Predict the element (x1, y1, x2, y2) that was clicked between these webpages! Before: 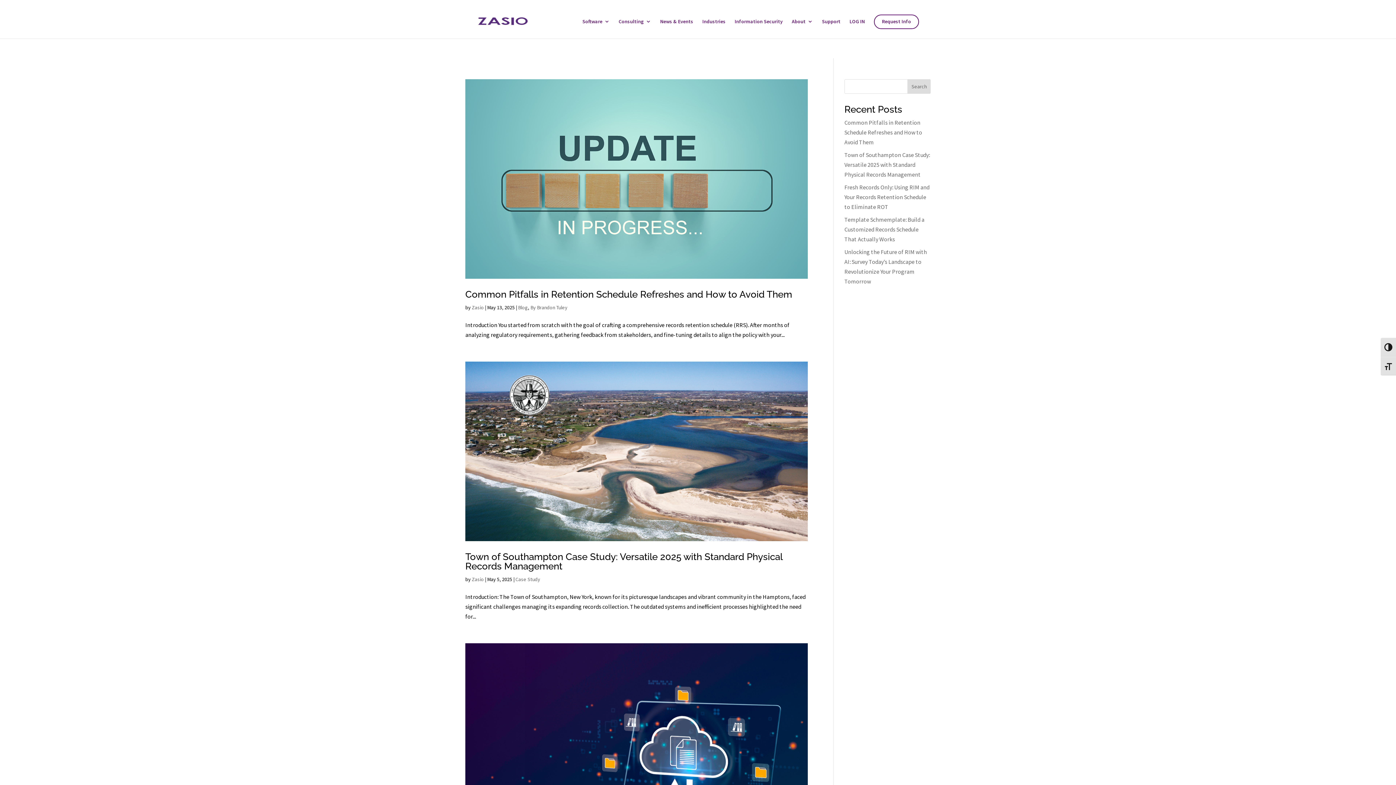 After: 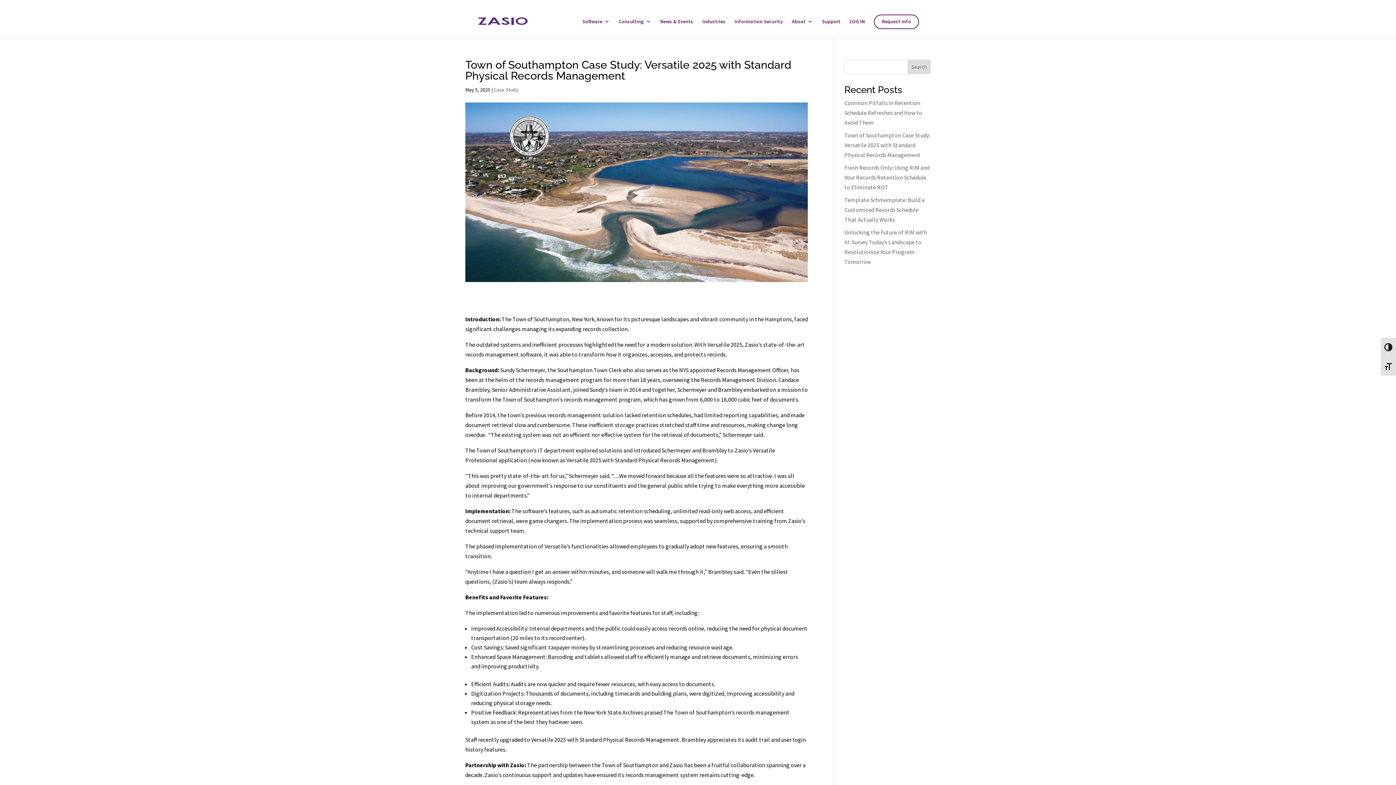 Action: bbox: (465, 361, 808, 541)